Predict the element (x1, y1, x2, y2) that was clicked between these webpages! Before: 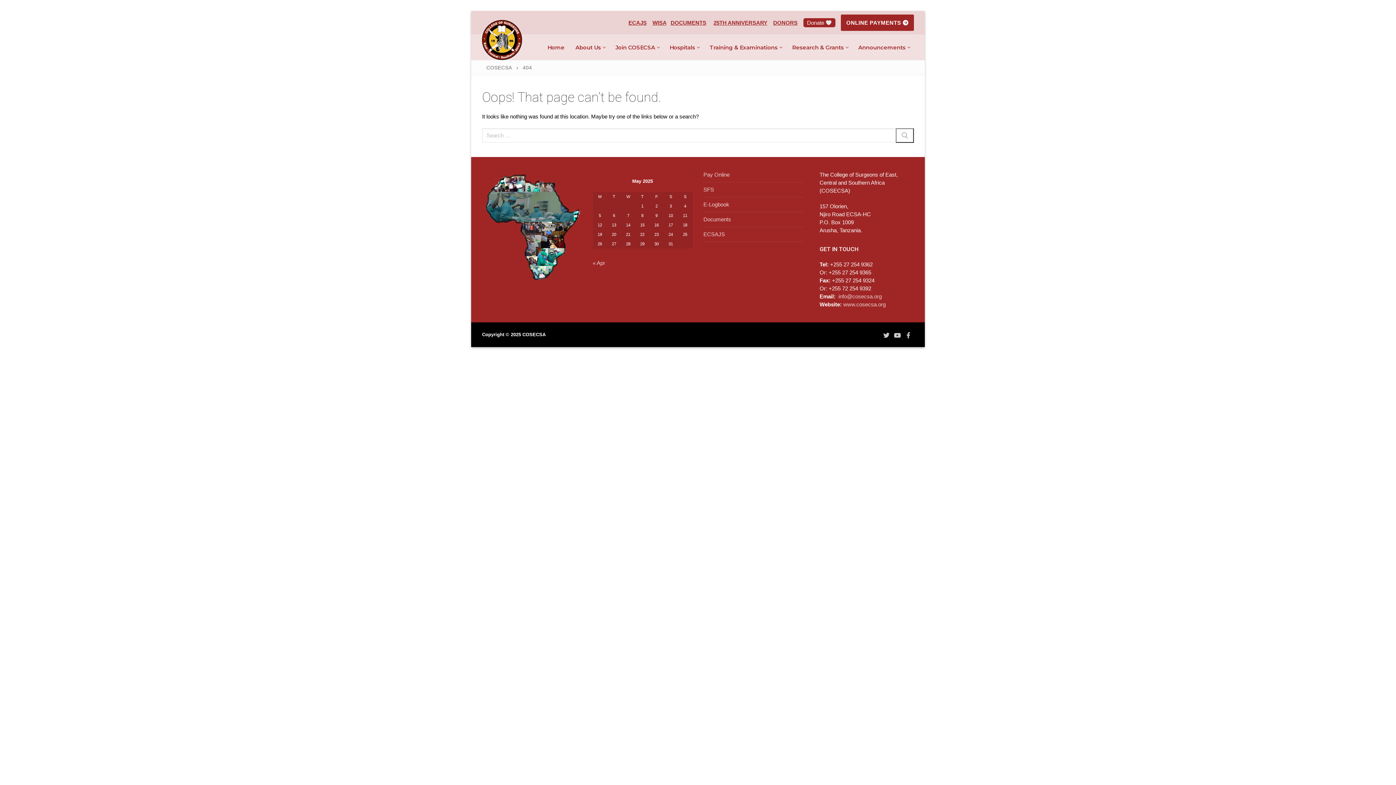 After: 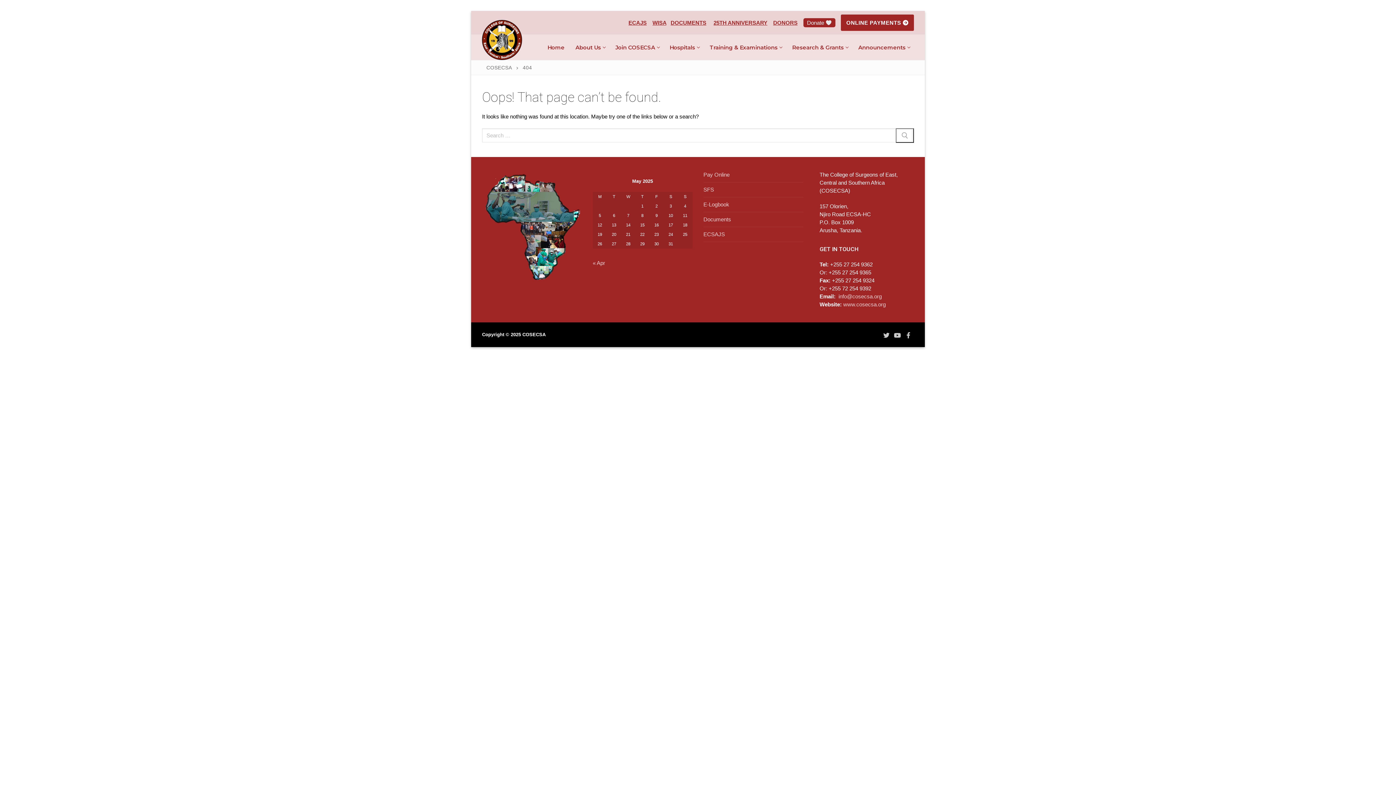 Action: label: 404 bbox: (522, 64, 532, 70)